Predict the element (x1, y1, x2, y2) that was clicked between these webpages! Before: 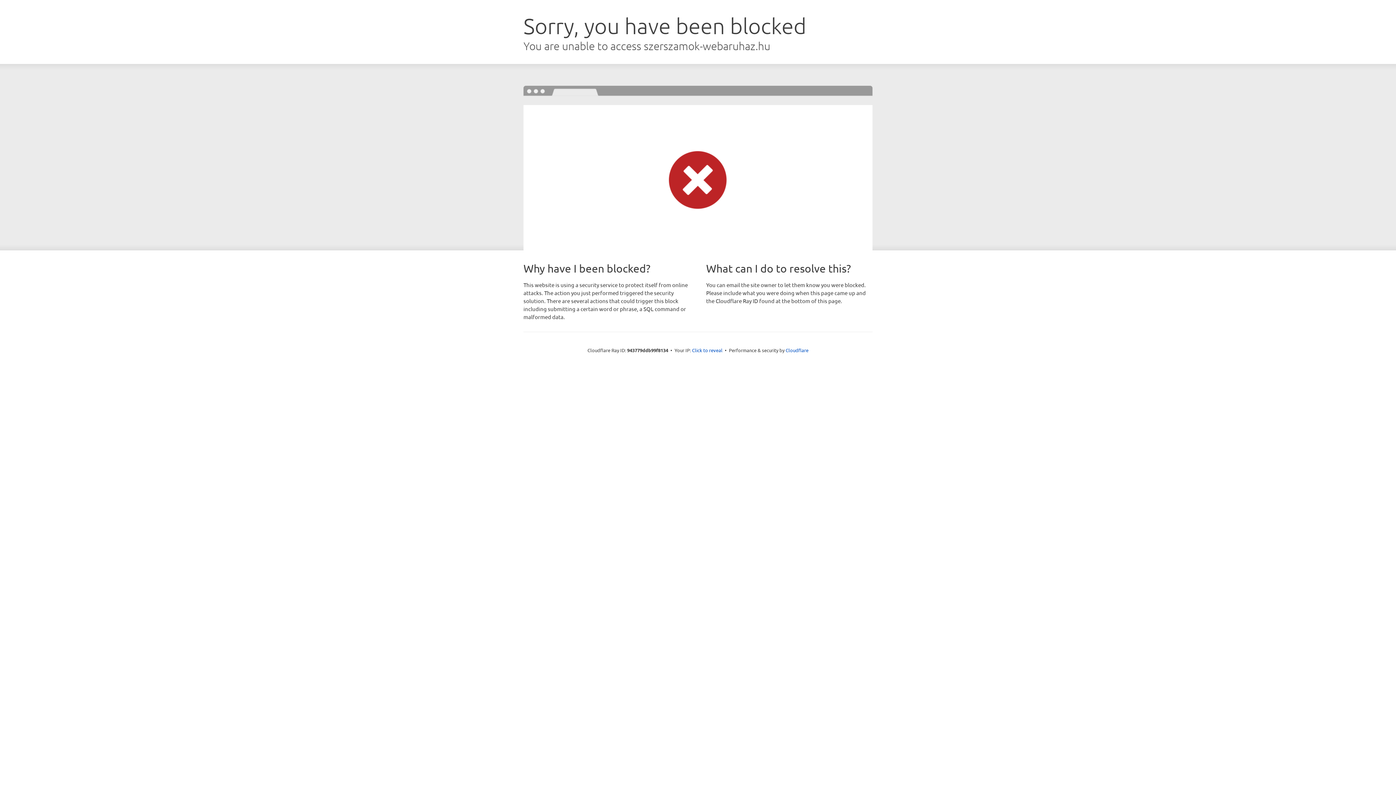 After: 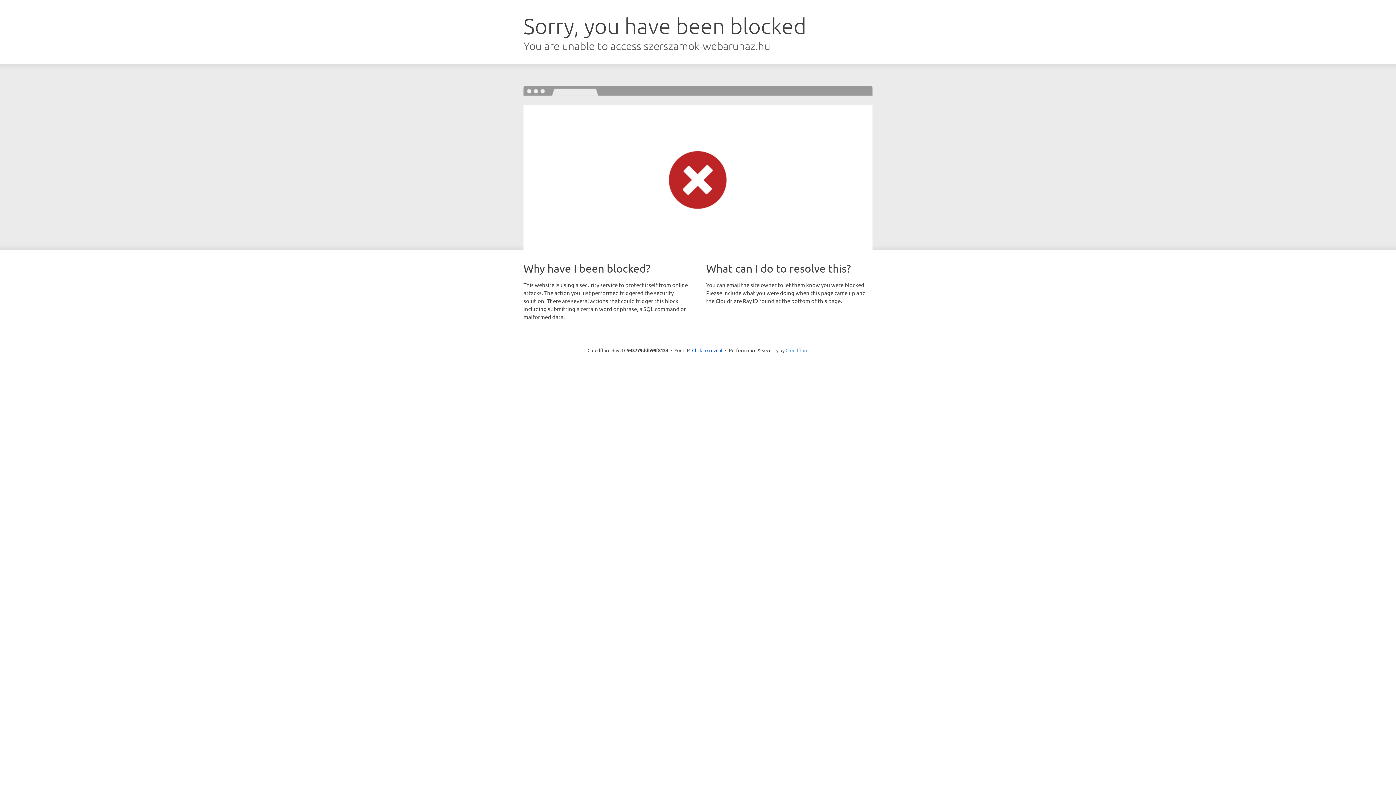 Action: label: Cloudflare bbox: (785, 347, 808, 353)